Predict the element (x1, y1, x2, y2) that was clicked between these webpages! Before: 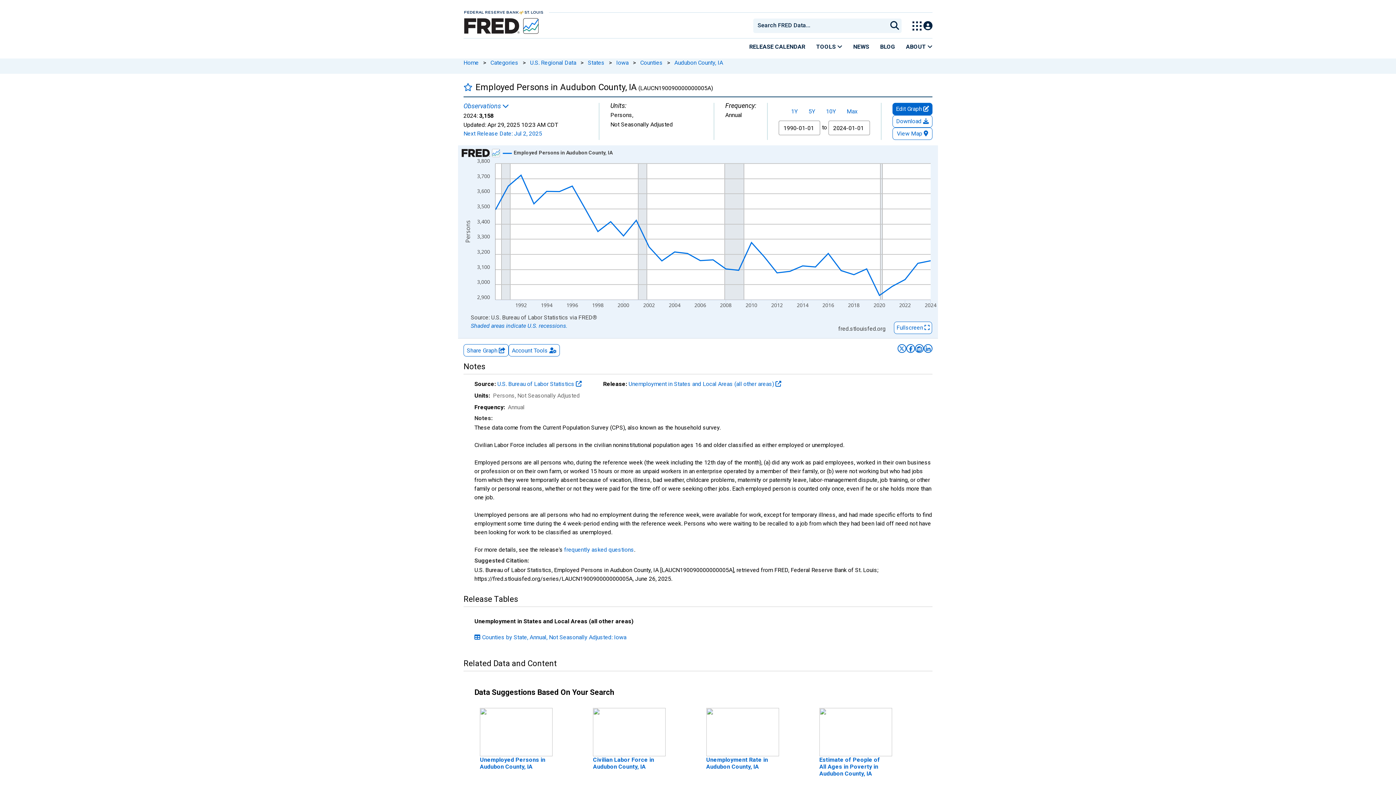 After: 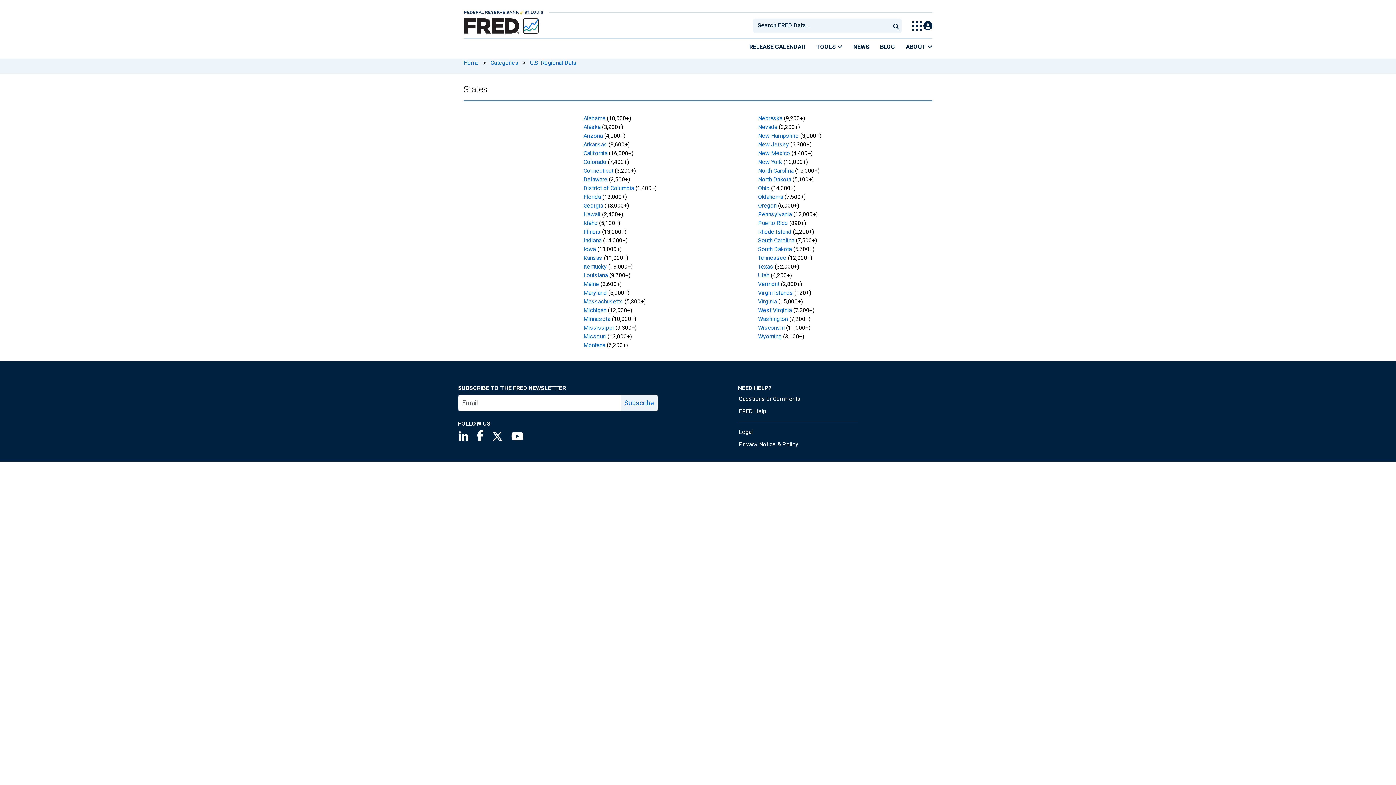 Action: bbox: (588, 59, 604, 66) label: States